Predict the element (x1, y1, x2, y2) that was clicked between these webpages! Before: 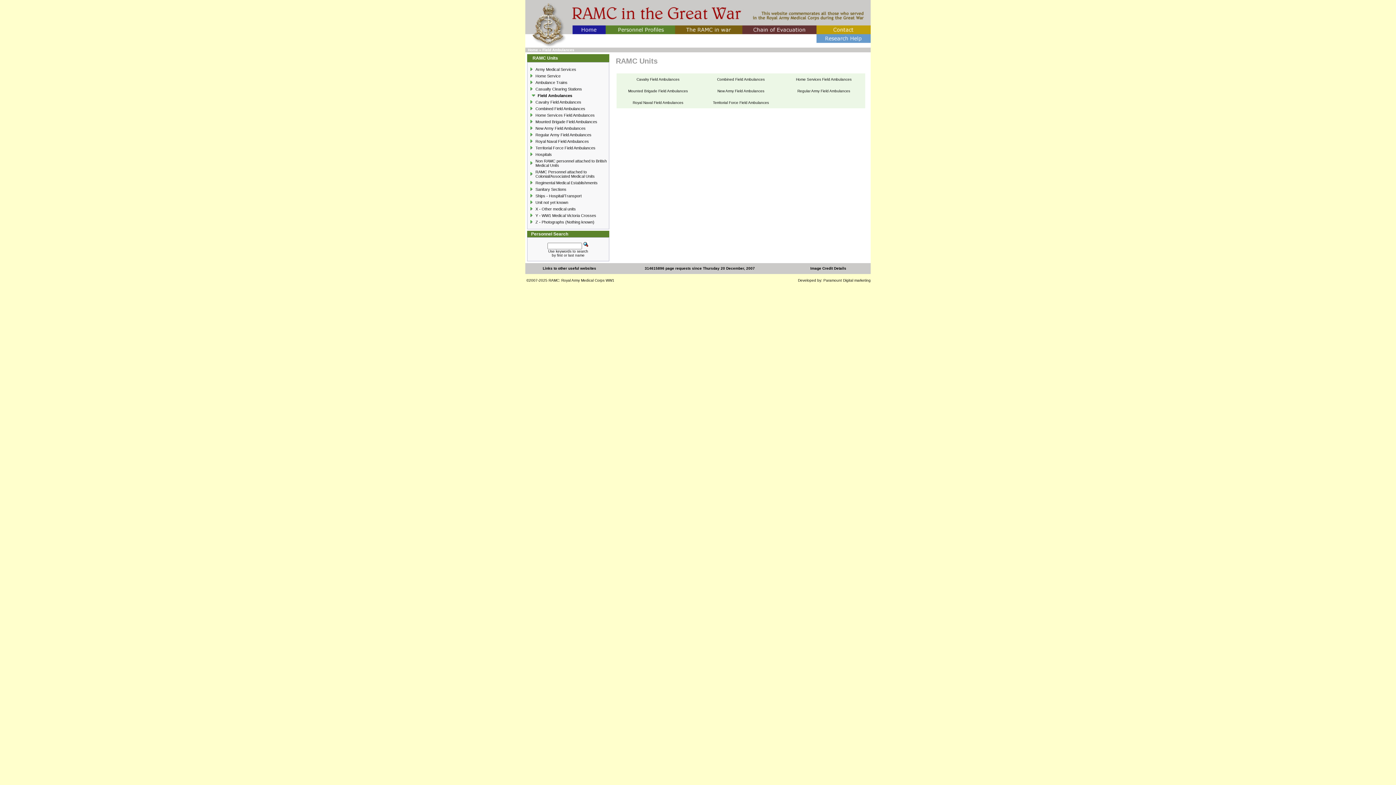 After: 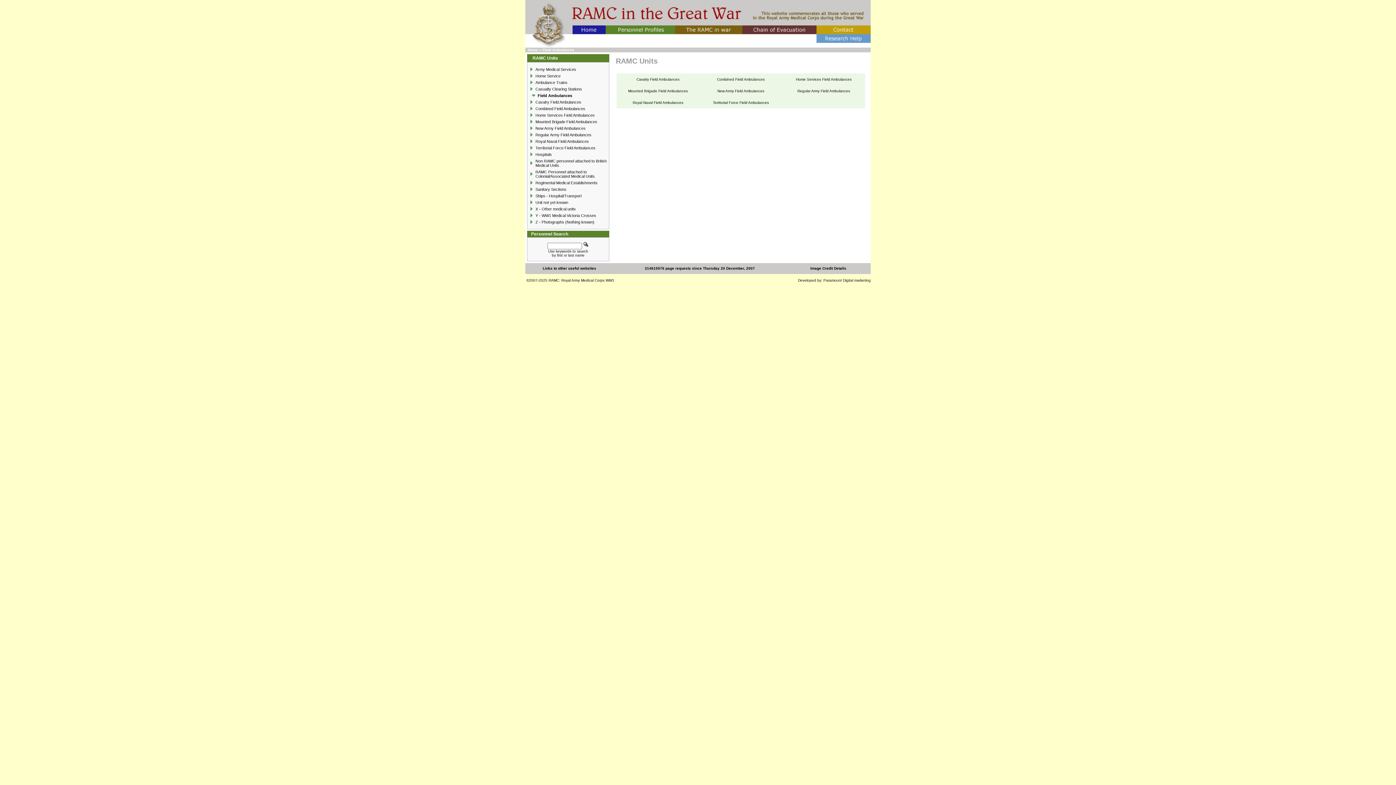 Action: bbox: (537, 93, 573, 97) label: Field Ambulances 